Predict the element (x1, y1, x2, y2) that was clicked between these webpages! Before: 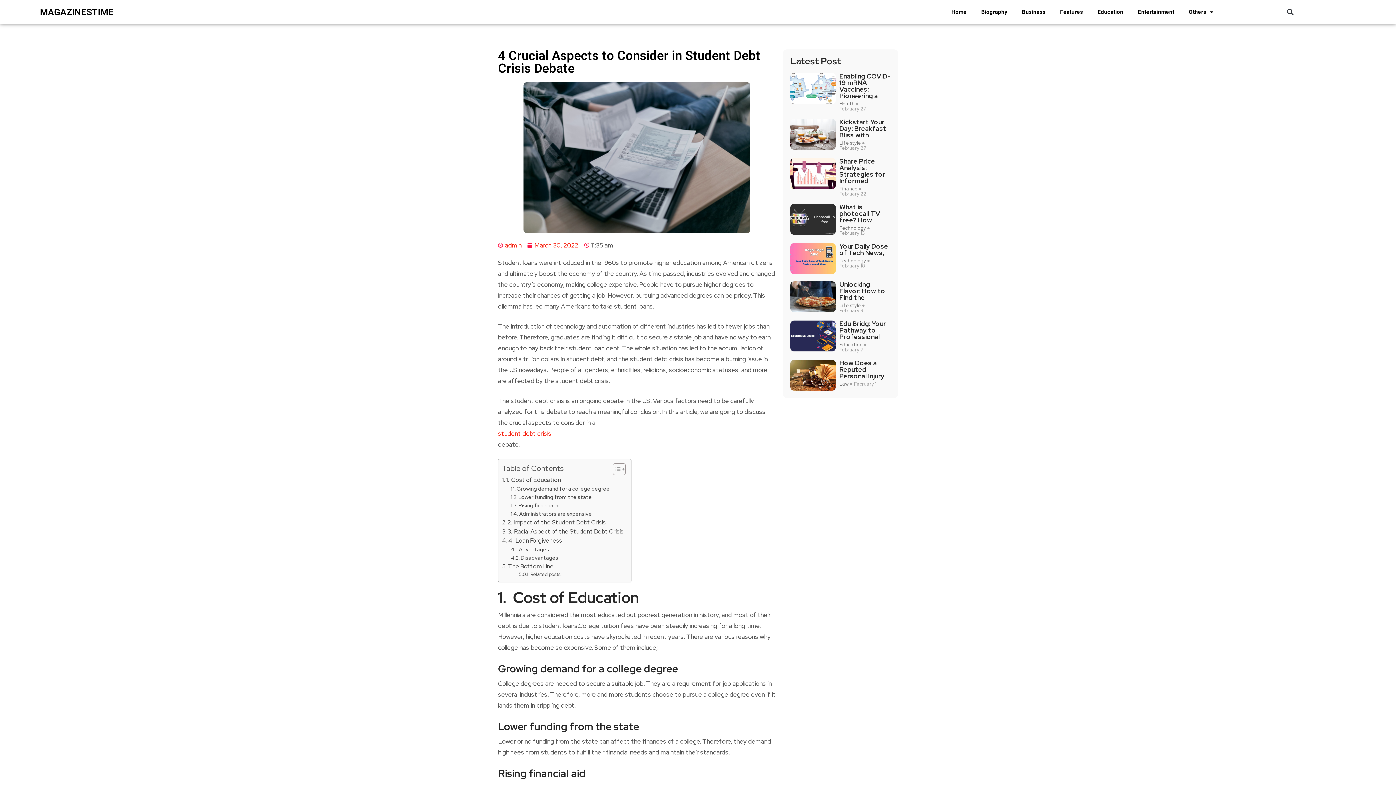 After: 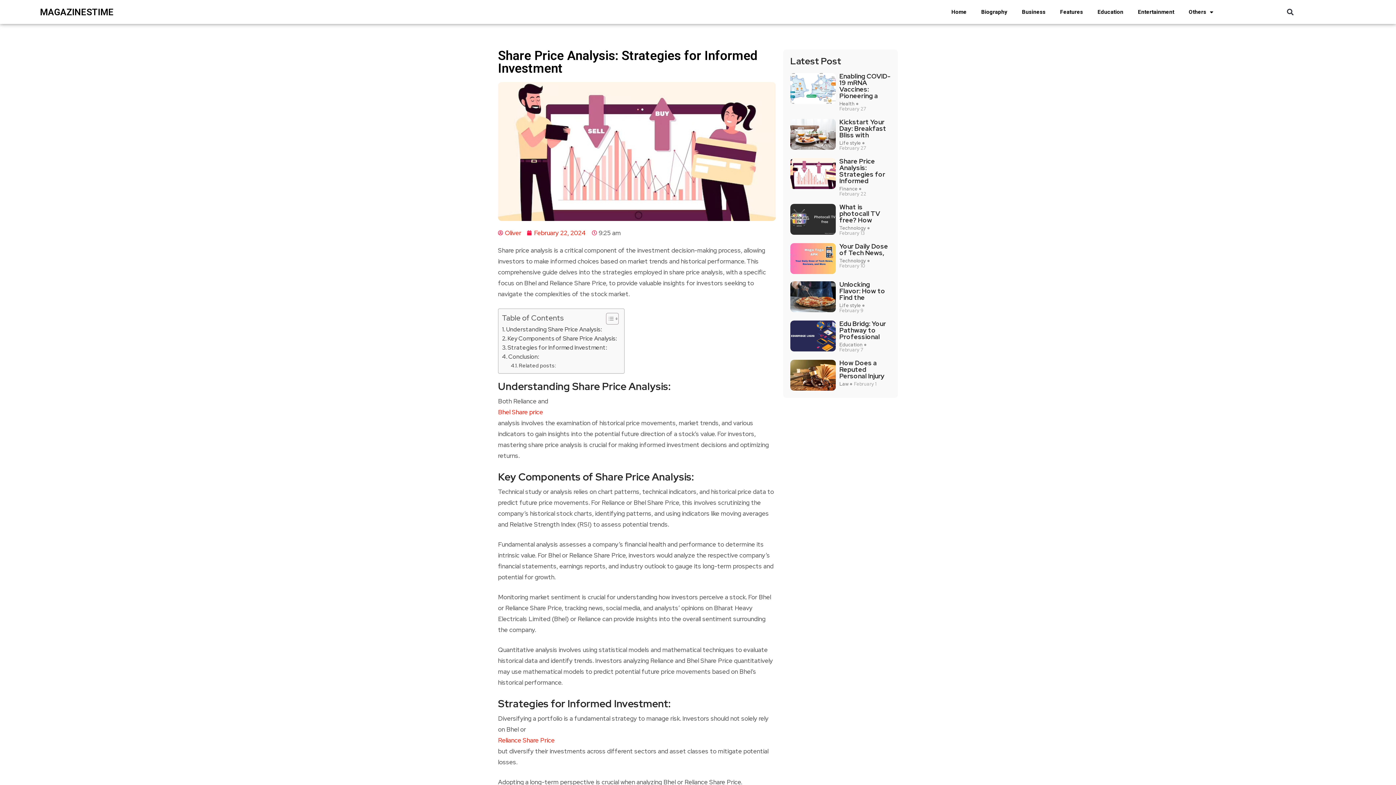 Action: bbox: (839, 158, 890, 184) label: Share Price Analysis: Strategies for Informed